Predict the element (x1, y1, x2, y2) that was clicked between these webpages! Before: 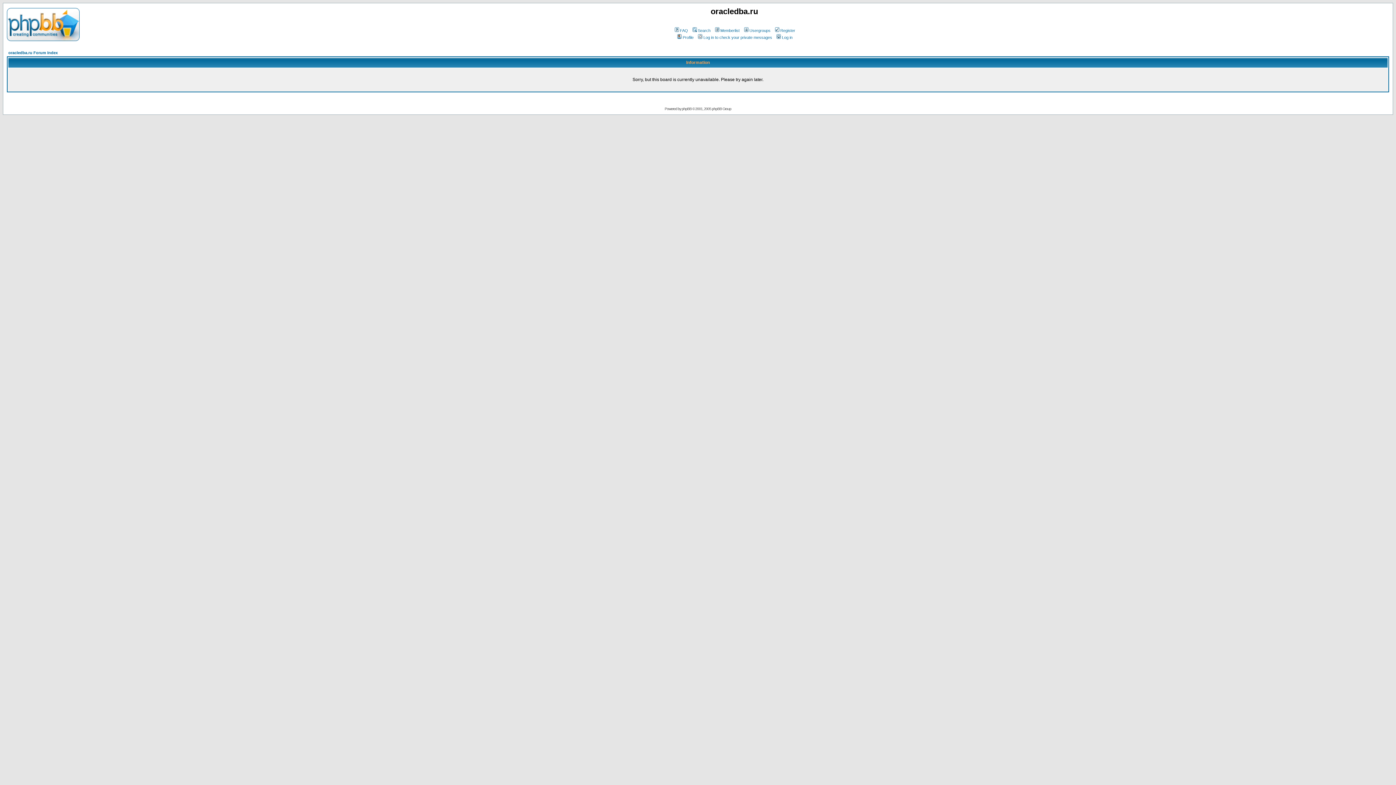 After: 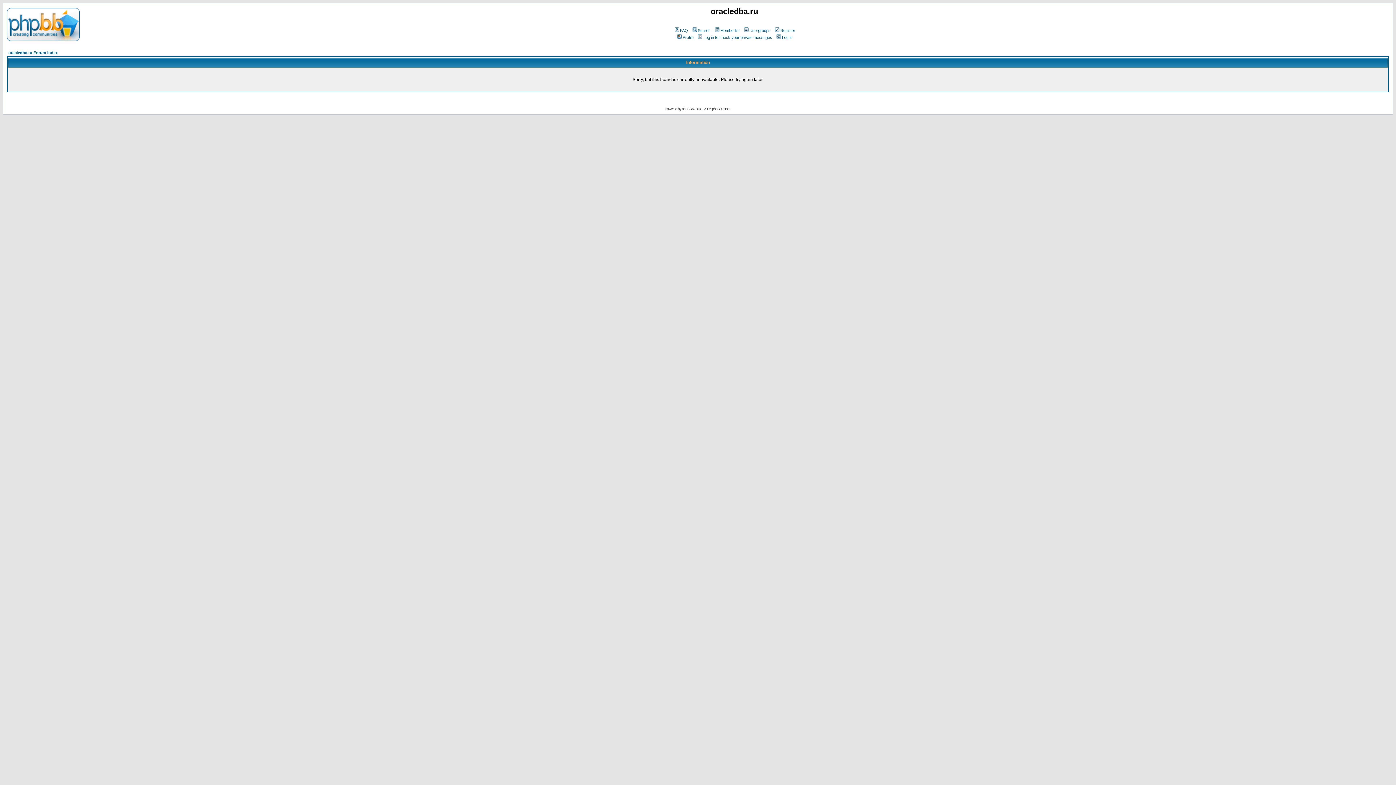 Action: bbox: (774, 28, 795, 32) label: Register